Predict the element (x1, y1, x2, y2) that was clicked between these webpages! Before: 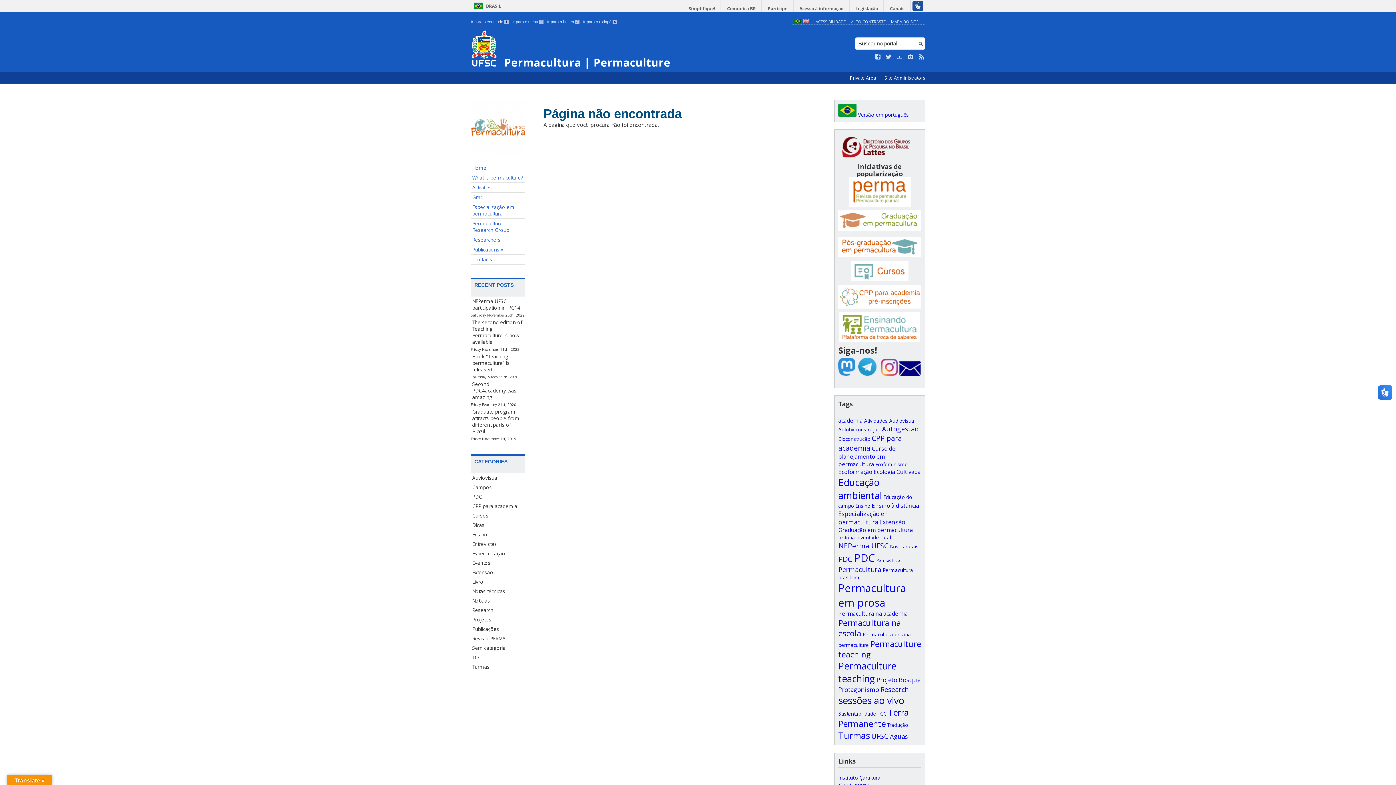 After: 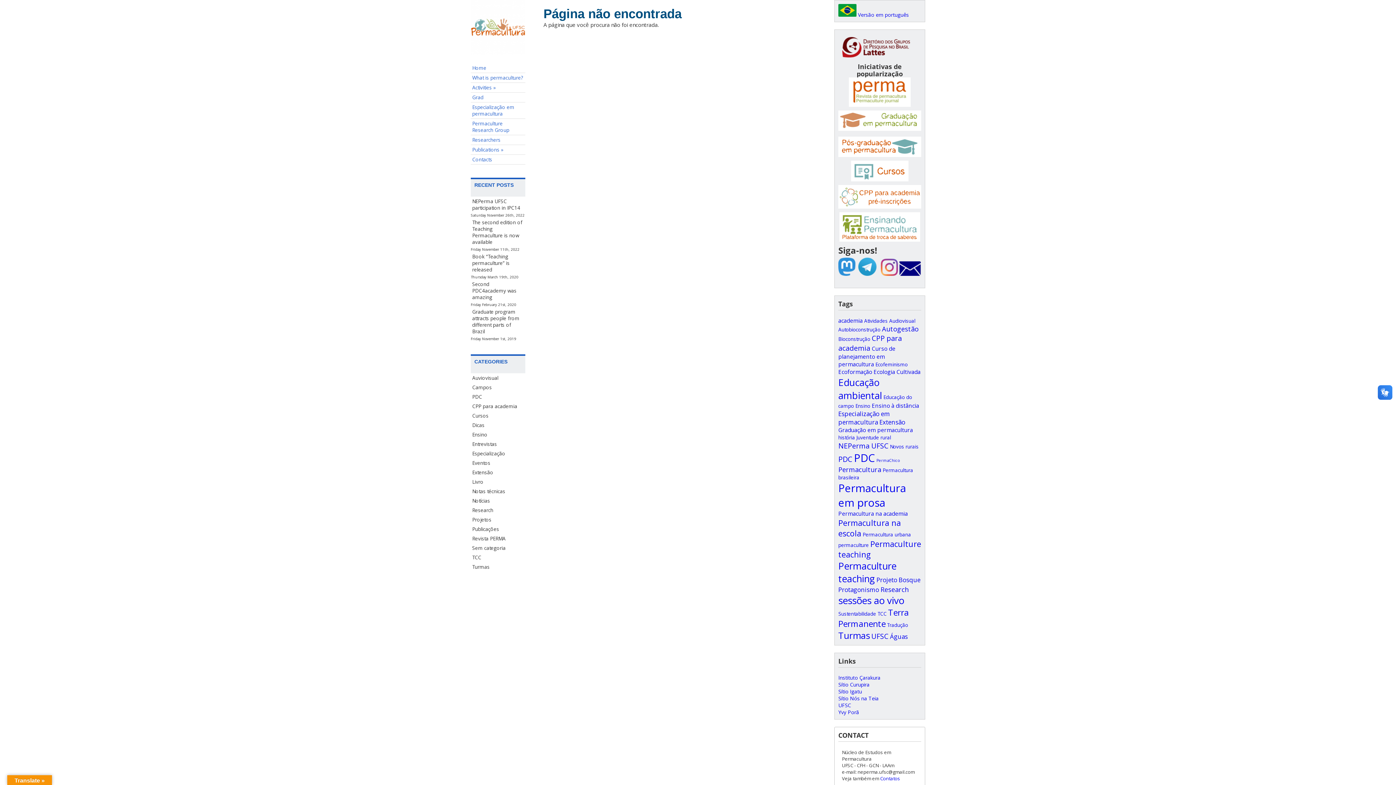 Action: label: Ir para o conteúdo 1 bbox: (470, 19, 508, 24)